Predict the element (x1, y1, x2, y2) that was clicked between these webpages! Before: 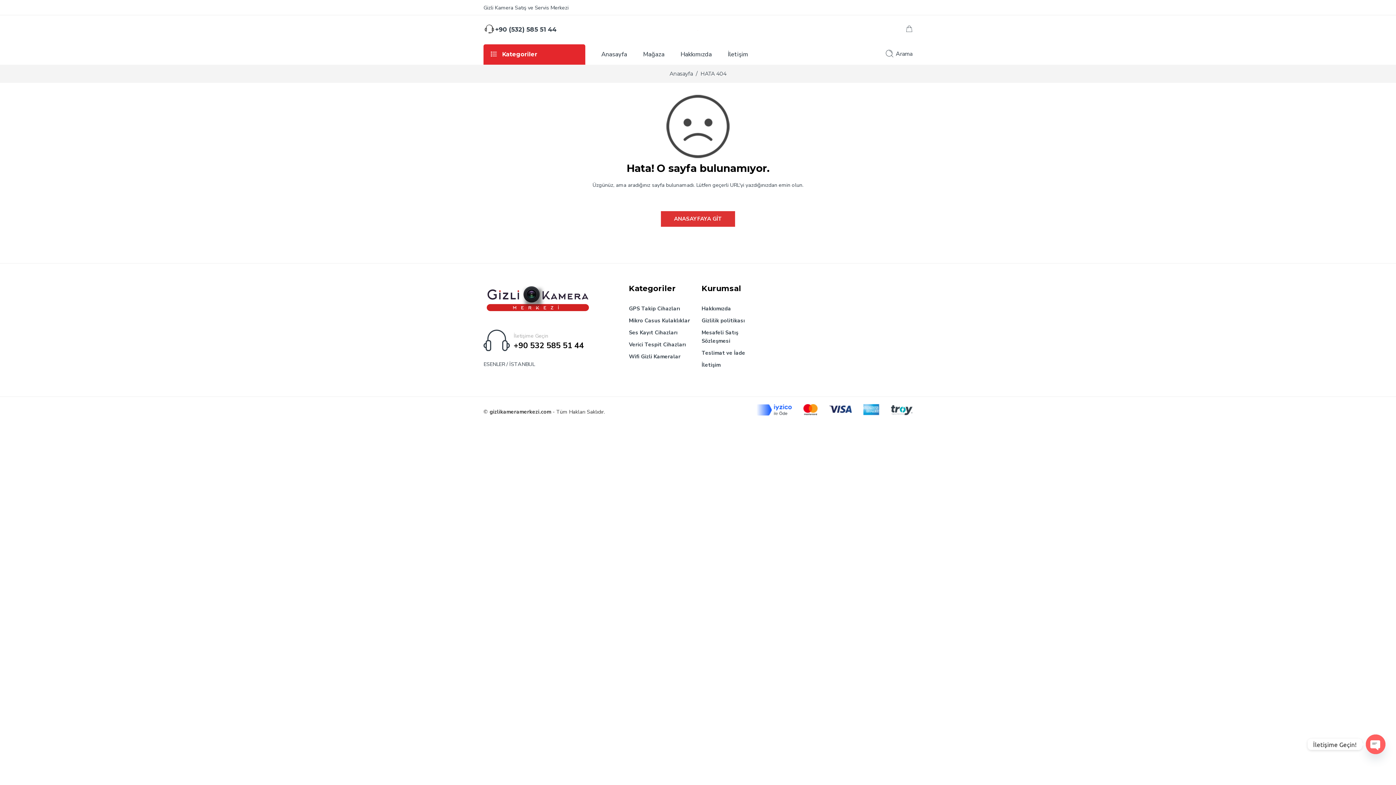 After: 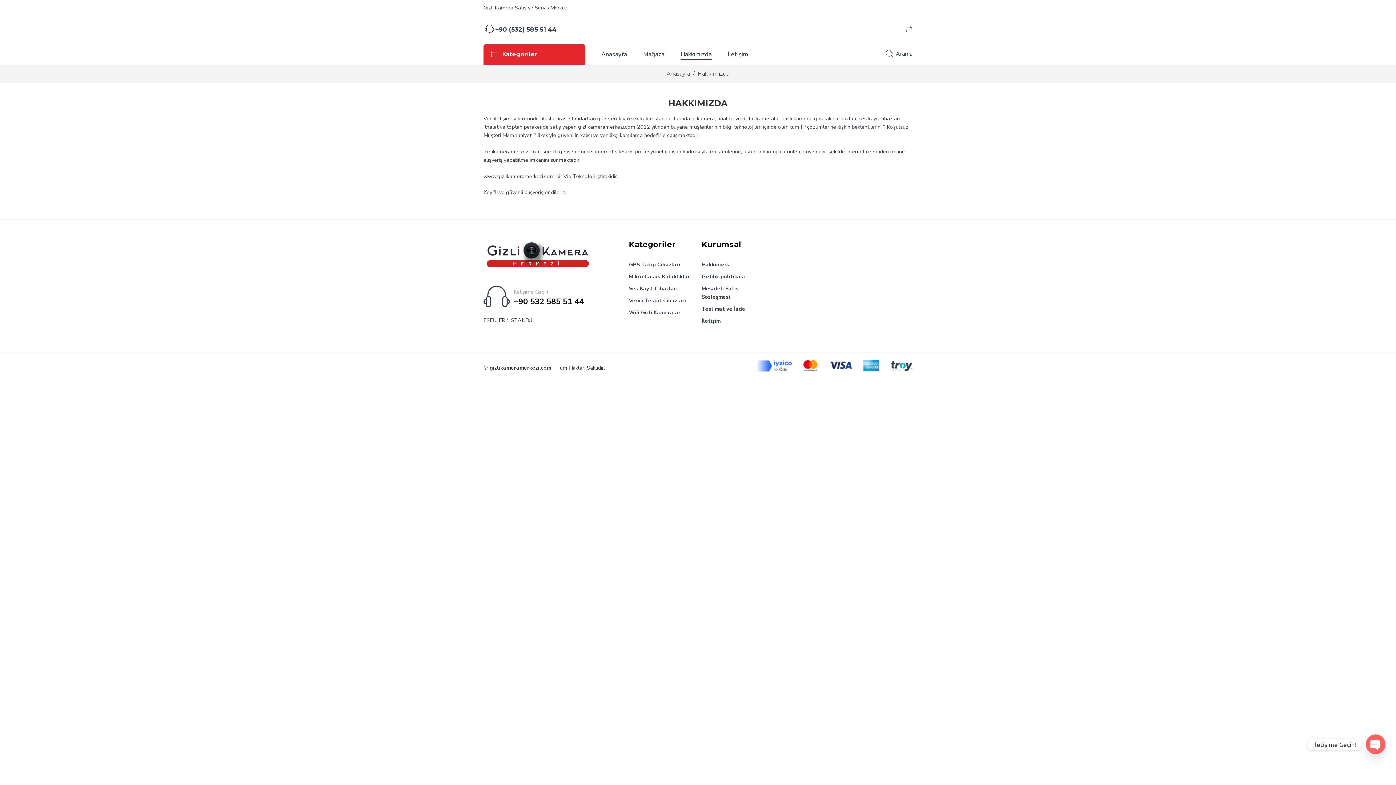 Action: label: Hakkımızda bbox: (680, 44, 726, 64)